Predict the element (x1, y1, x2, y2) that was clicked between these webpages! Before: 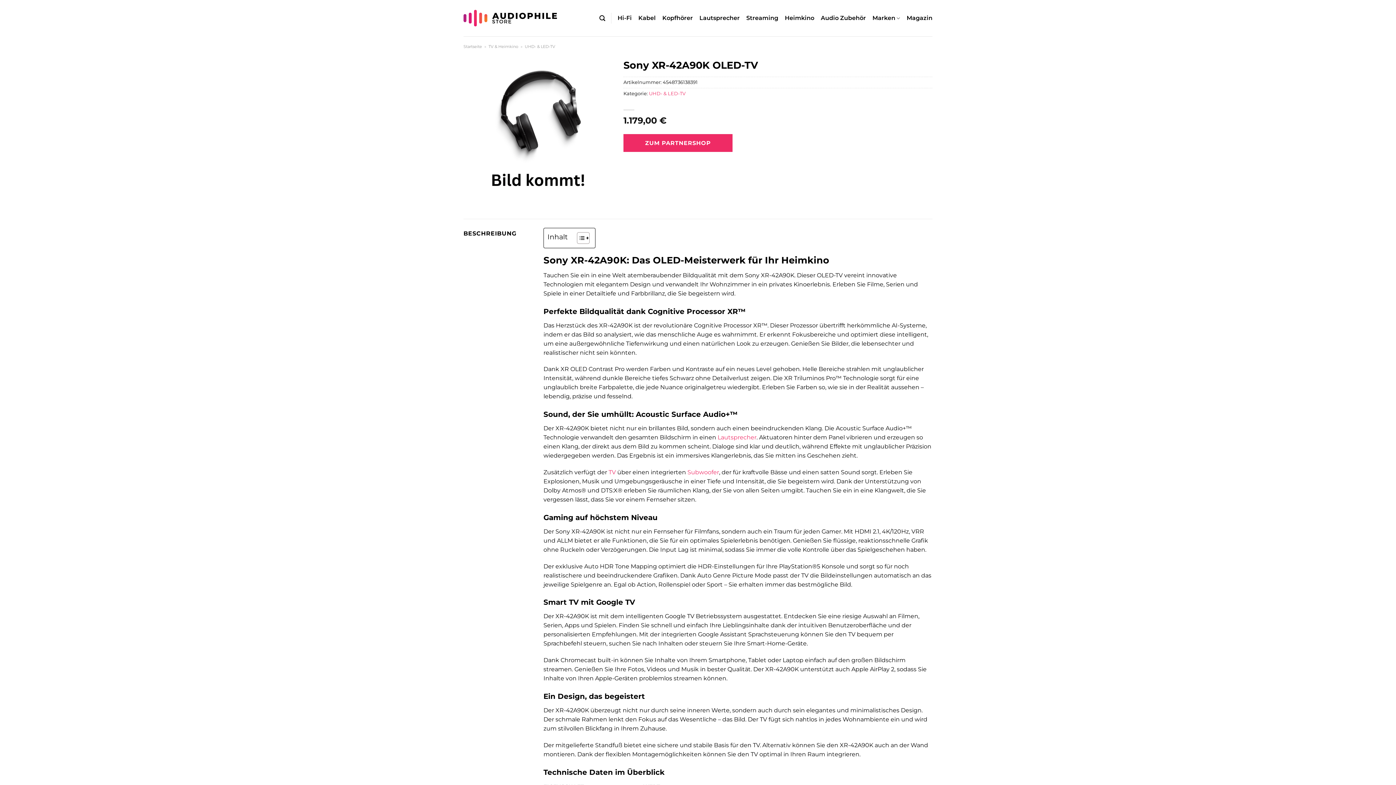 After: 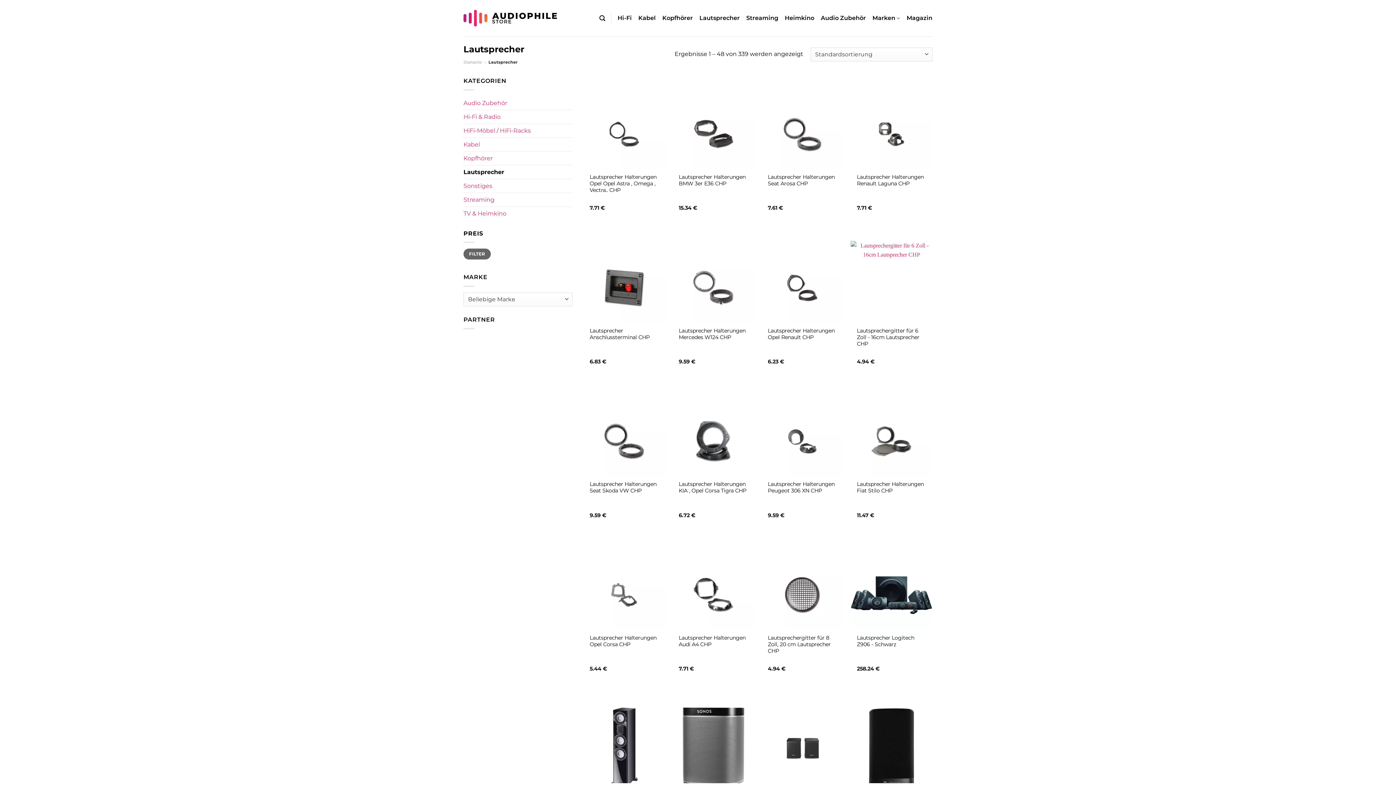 Action: bbox: (699, 11, 739, 24) label: Lautsprecher